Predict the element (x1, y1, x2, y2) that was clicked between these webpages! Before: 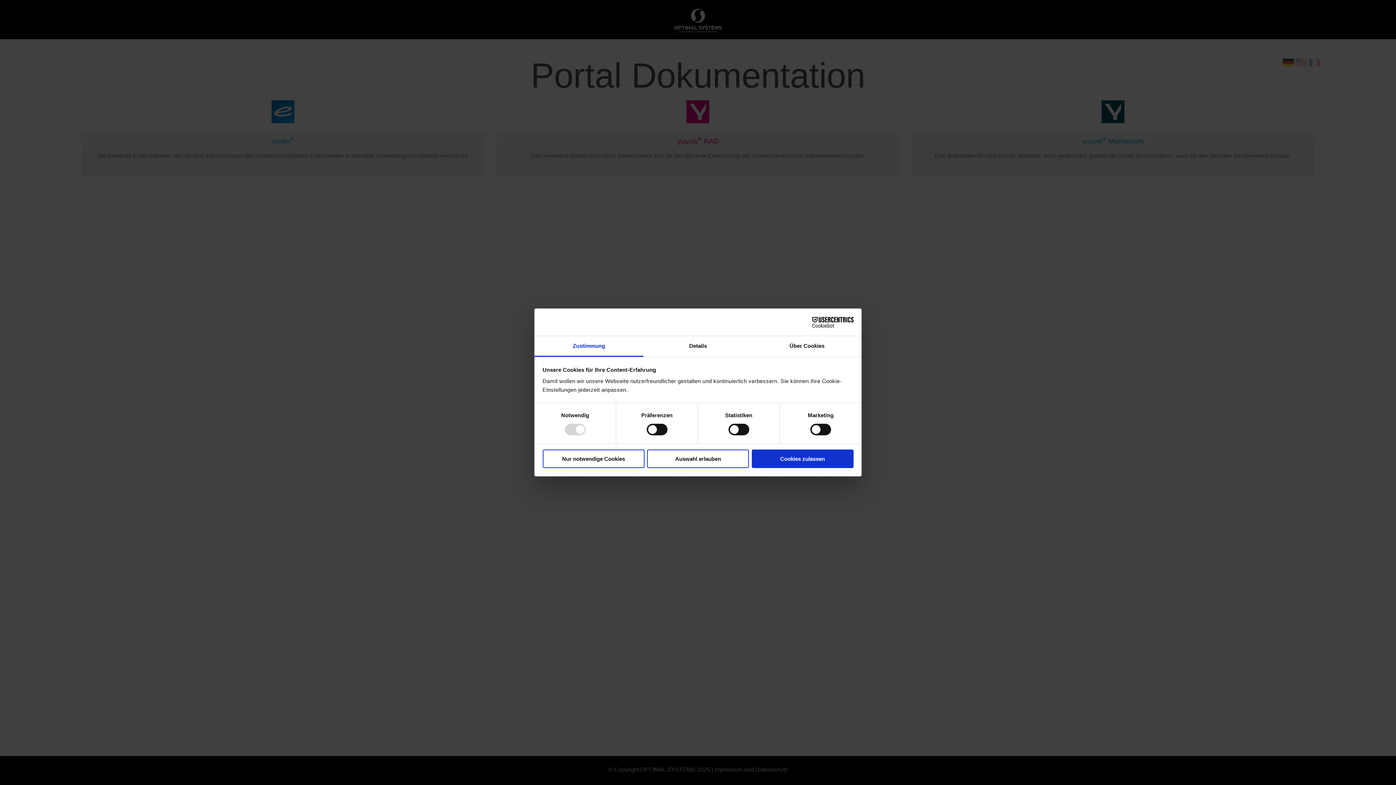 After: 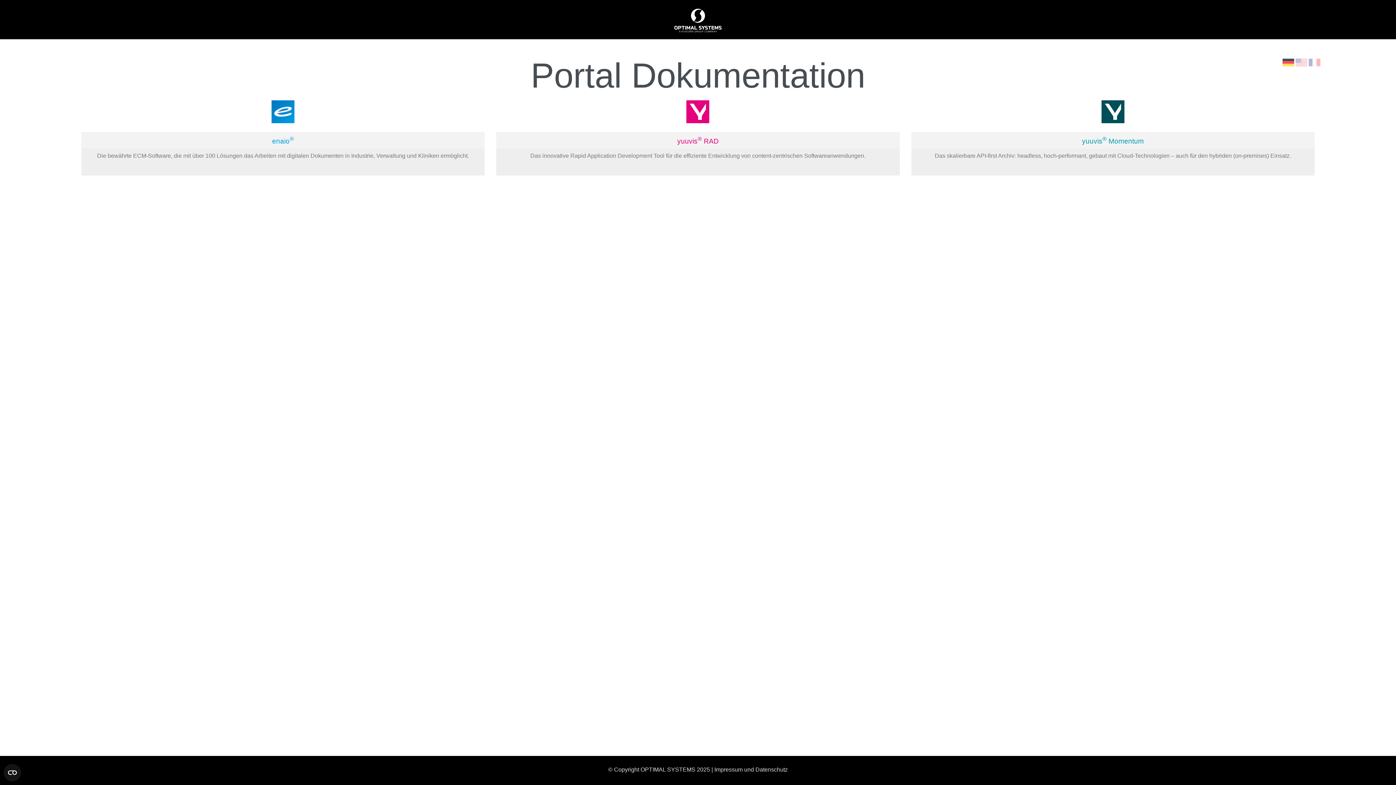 Action: bbox: (647, 449, 749, 468) label: Auswahl erlauben